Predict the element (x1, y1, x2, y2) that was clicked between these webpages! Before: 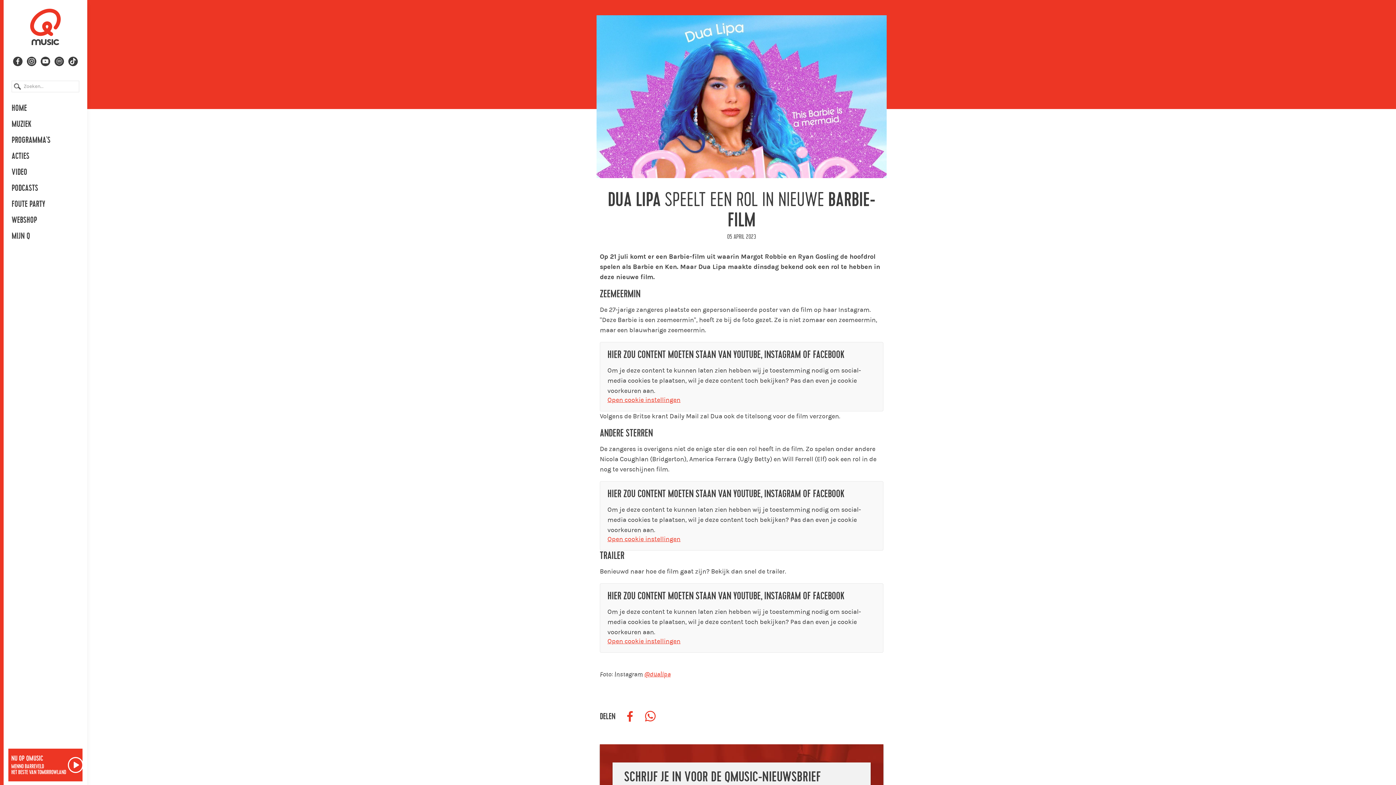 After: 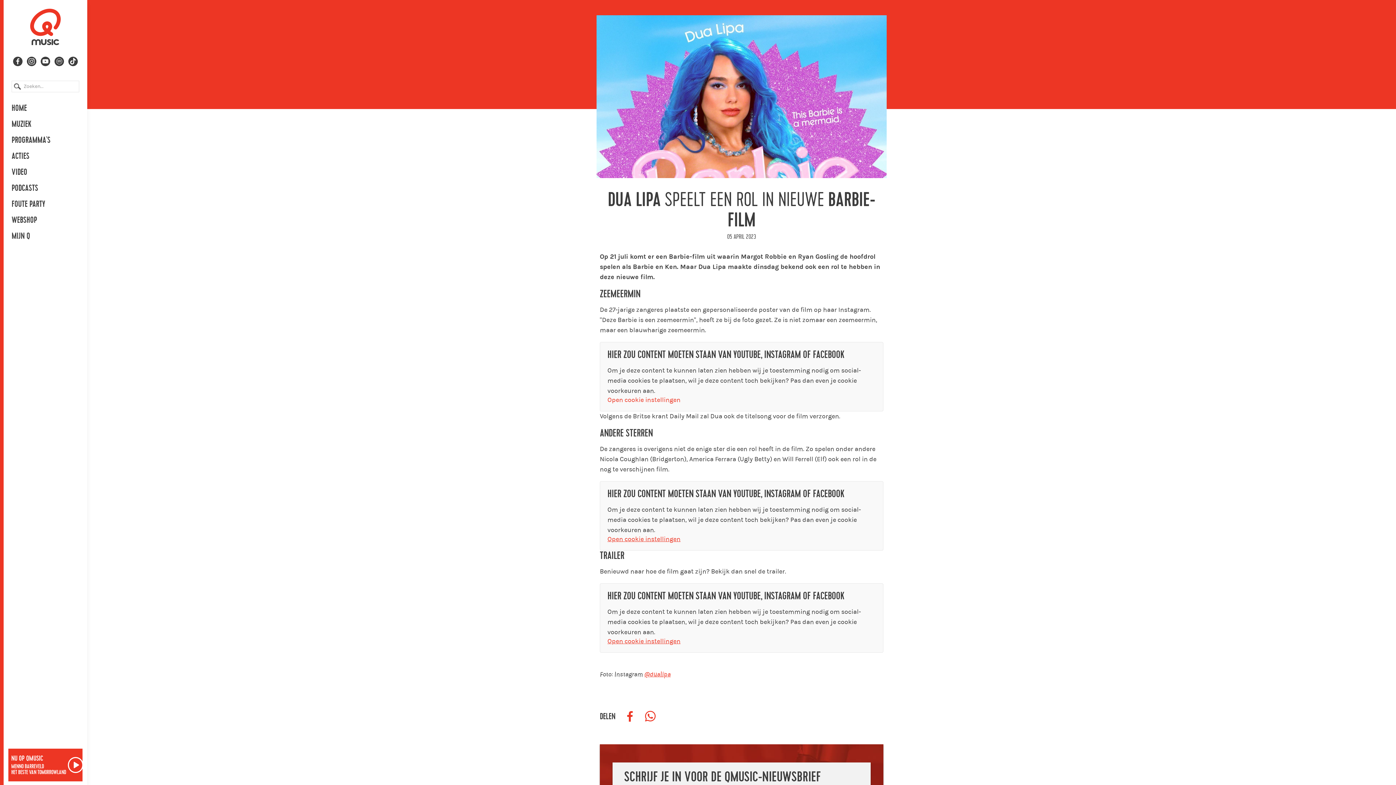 Action: label: Open cookie instellingen bbox: (607, 396, 680, 403)